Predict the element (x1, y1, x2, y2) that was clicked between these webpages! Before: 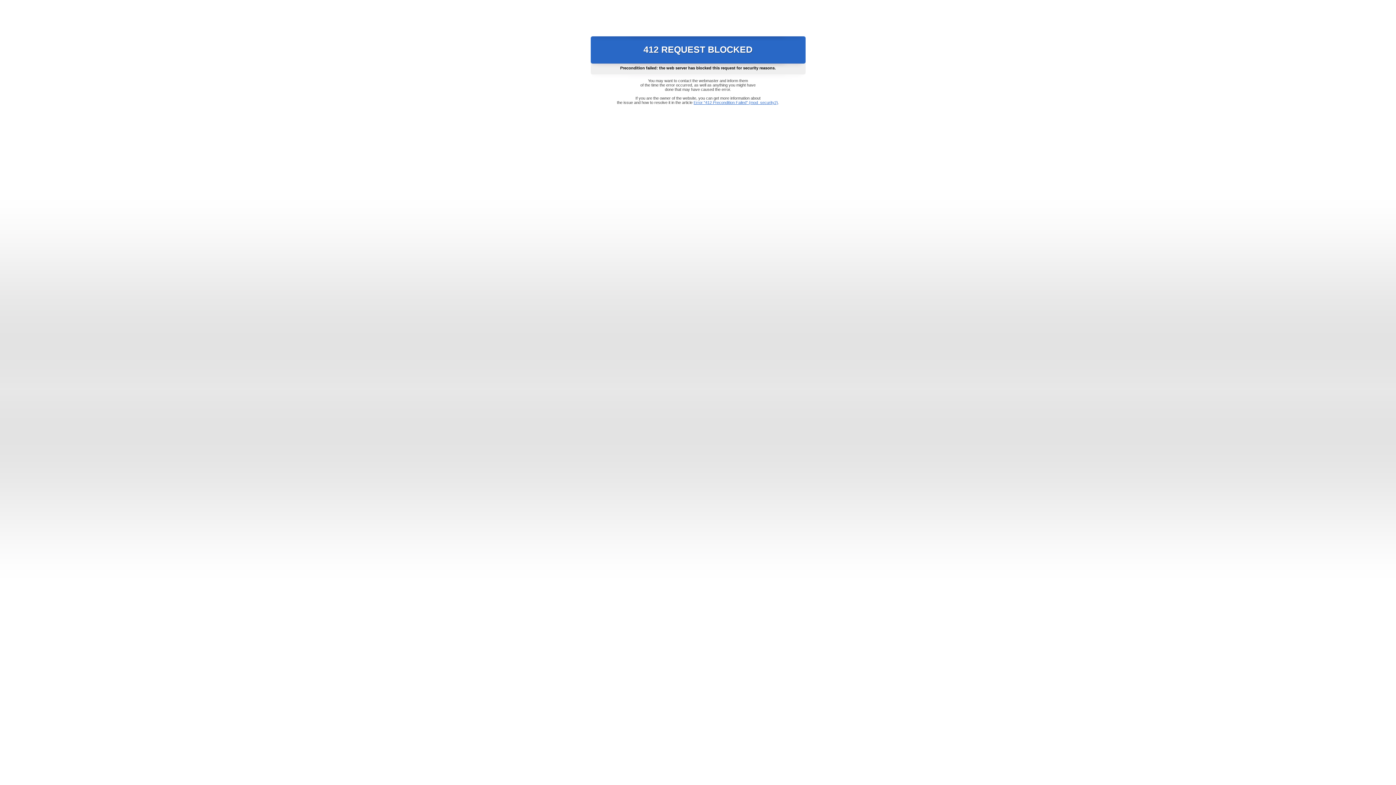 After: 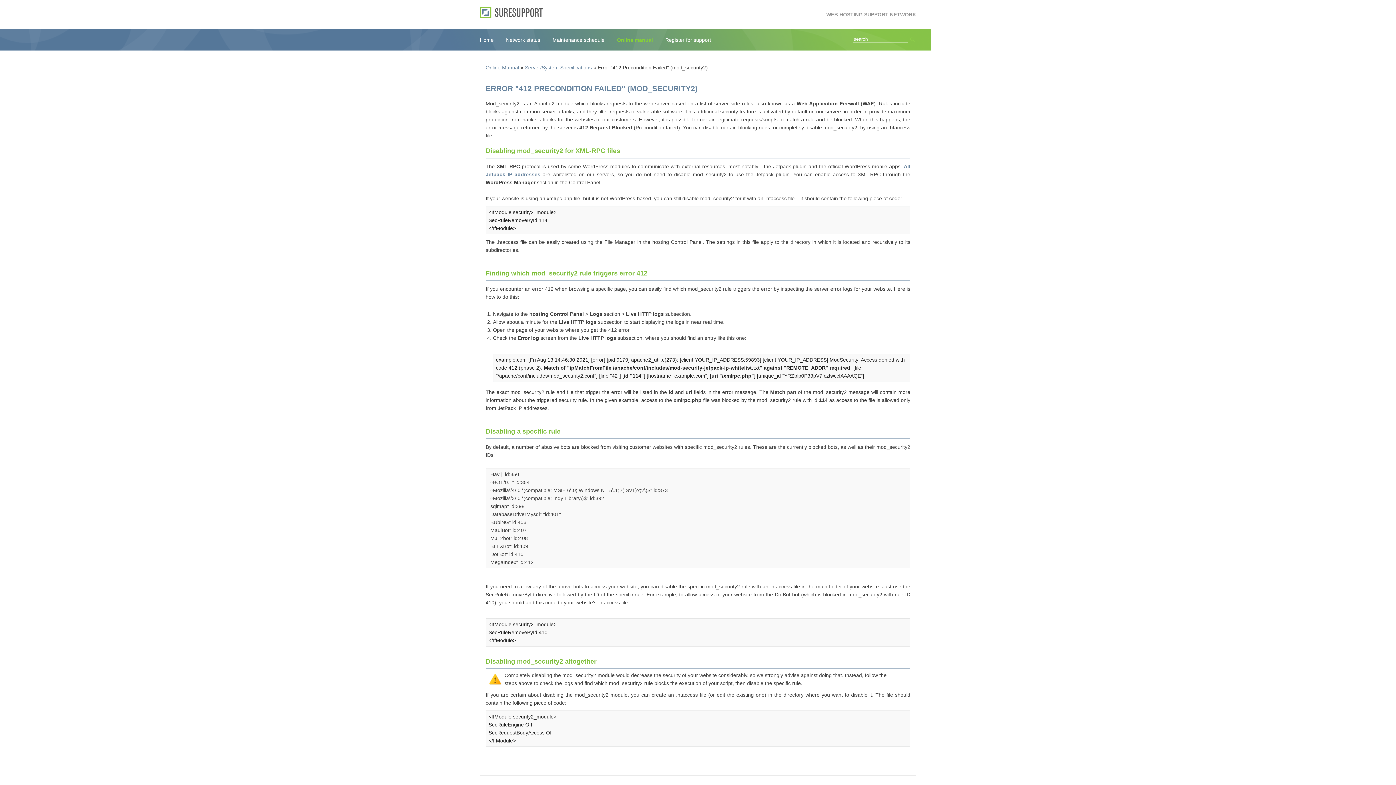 Action: label: Error "412 Precondition Failed" (mod_security2) bbox: (693, 100, 778, 104)